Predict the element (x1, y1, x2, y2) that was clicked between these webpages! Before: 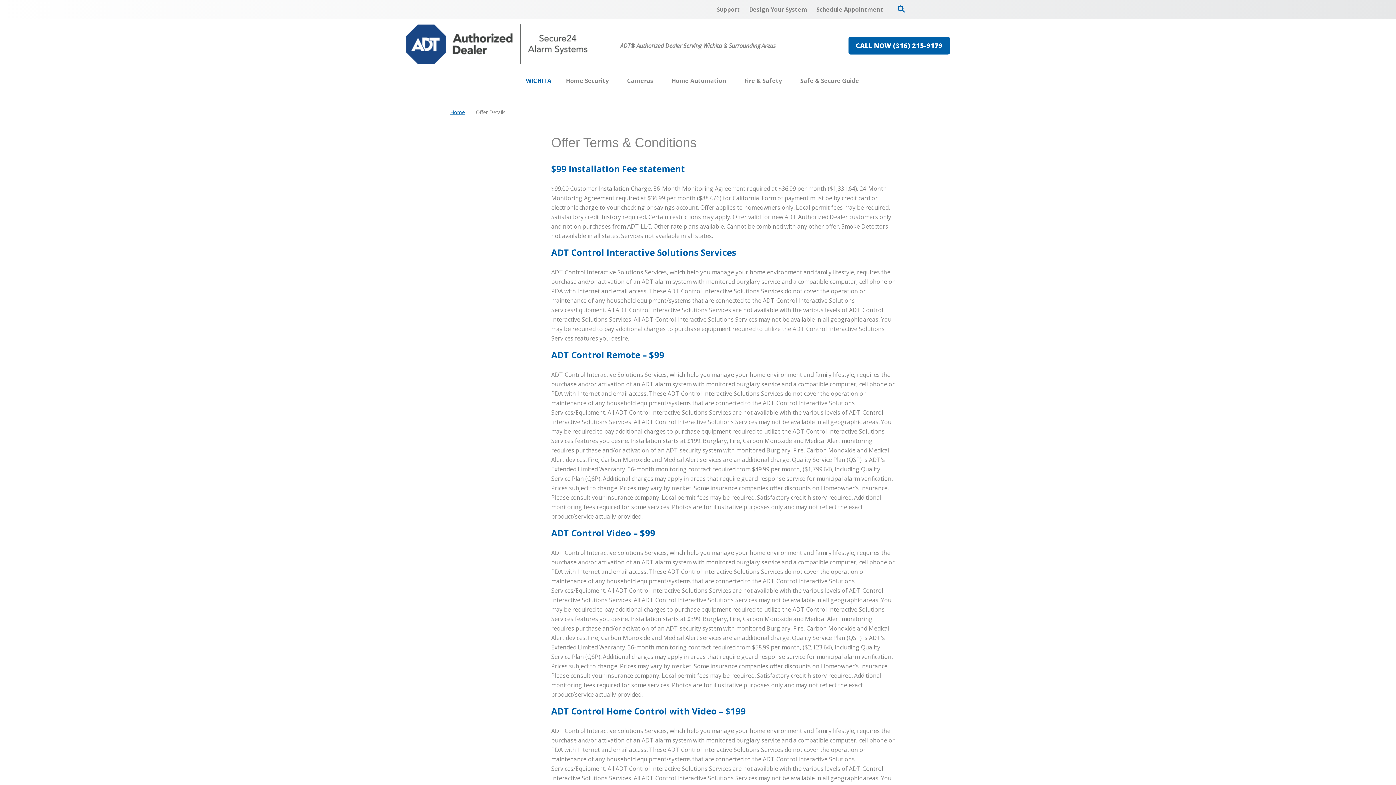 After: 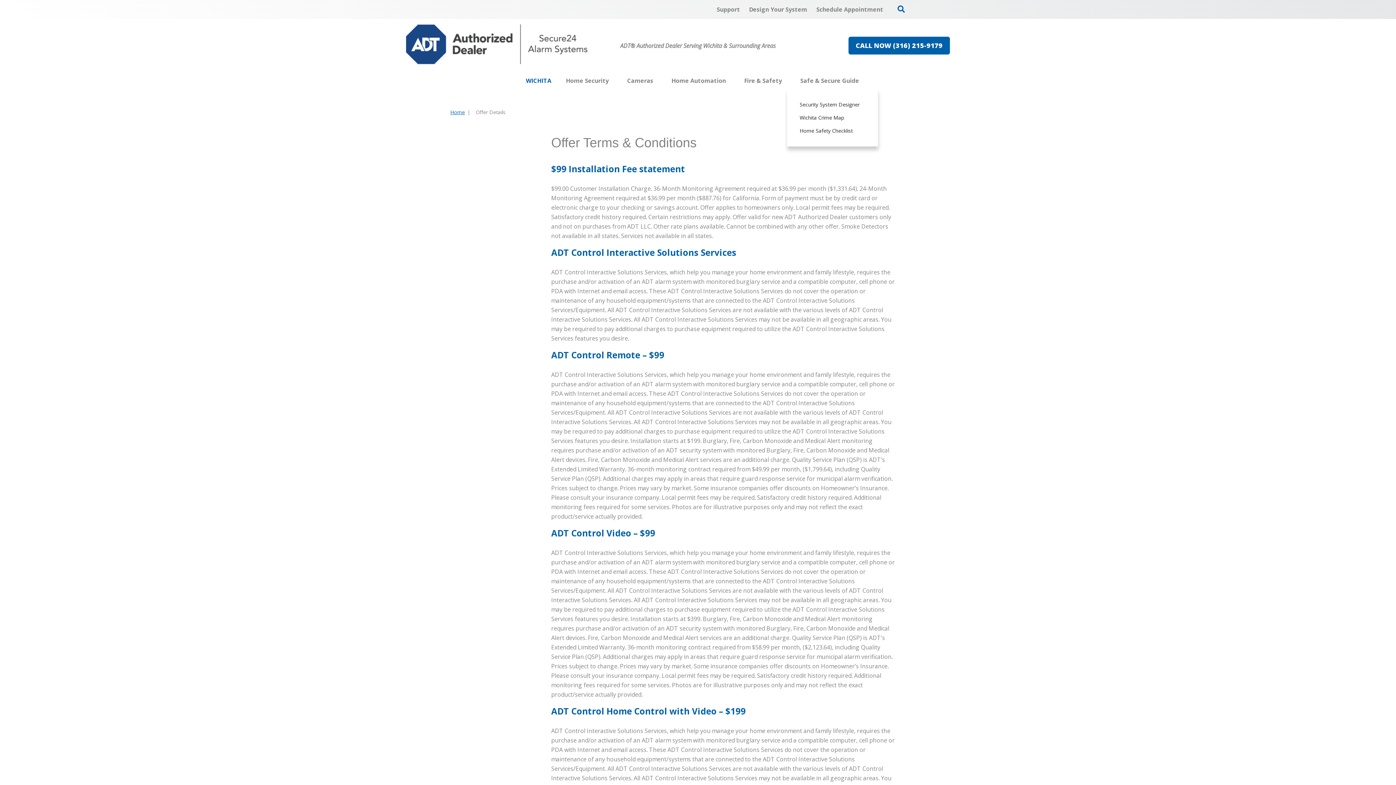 Action: bbox: (861, 72, 864, 89)